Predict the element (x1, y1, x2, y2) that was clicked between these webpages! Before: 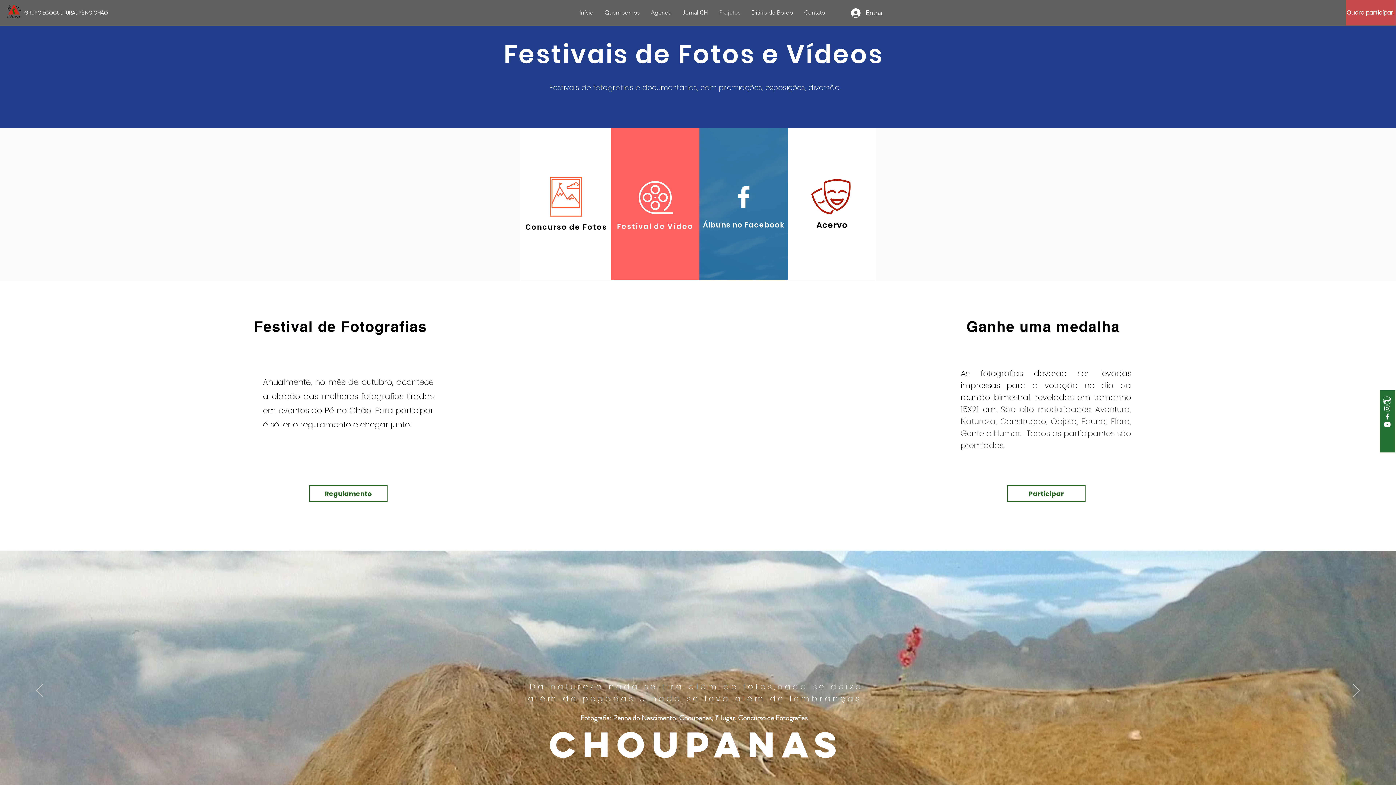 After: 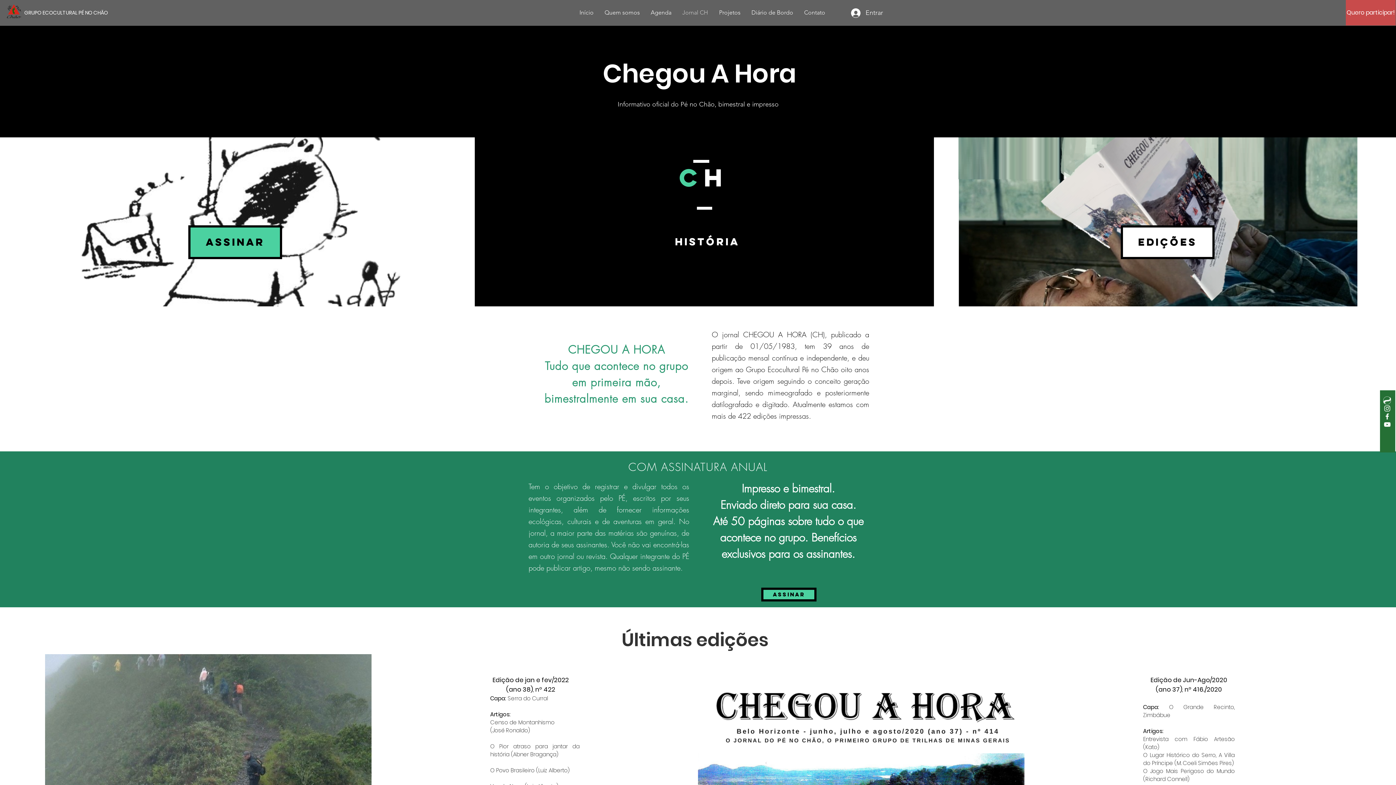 Action: label: Jornal CH bbox: (677, 5, 713, 20)